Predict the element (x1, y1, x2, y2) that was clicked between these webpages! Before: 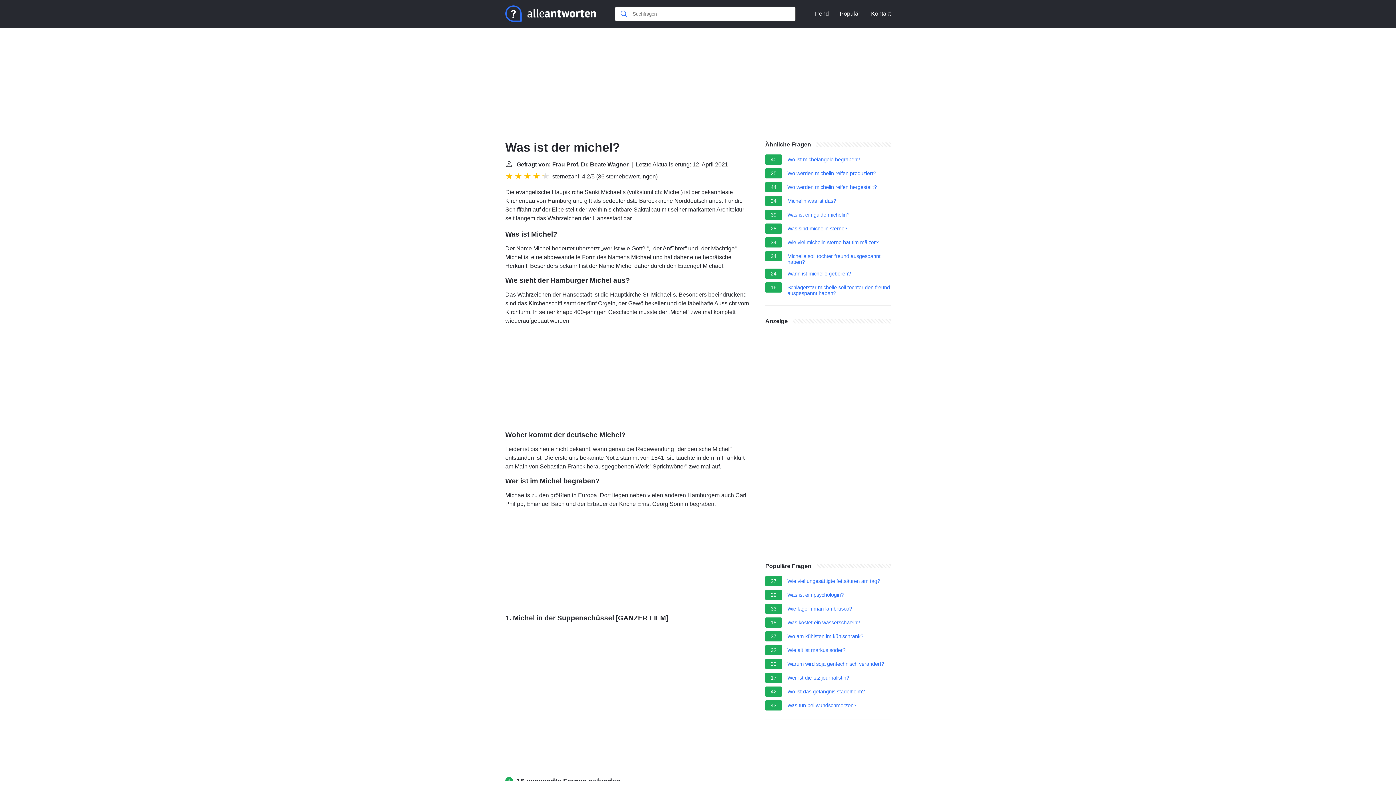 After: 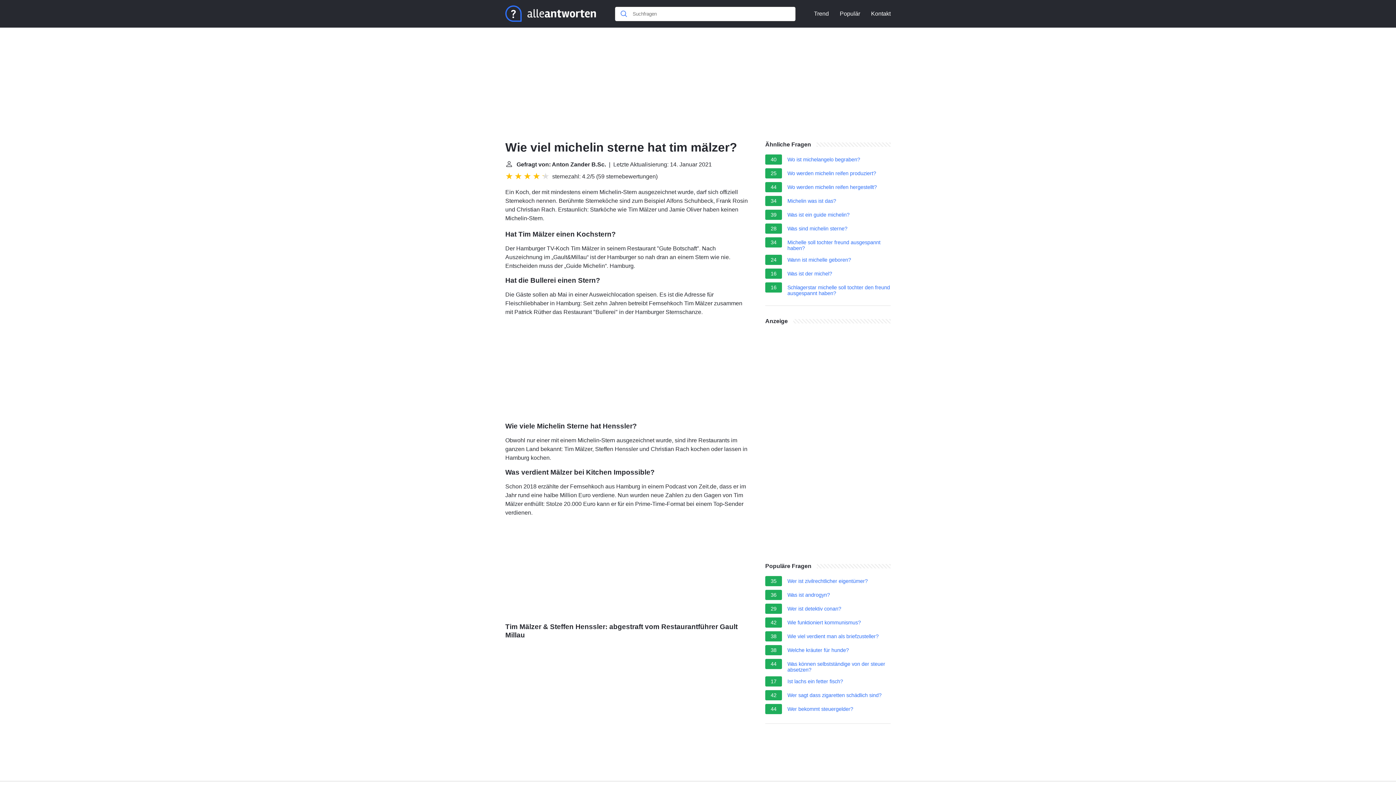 Action: label: Wie viel michelin sterne hat tim mälzer? bbox: (787, 239, 878, 247)